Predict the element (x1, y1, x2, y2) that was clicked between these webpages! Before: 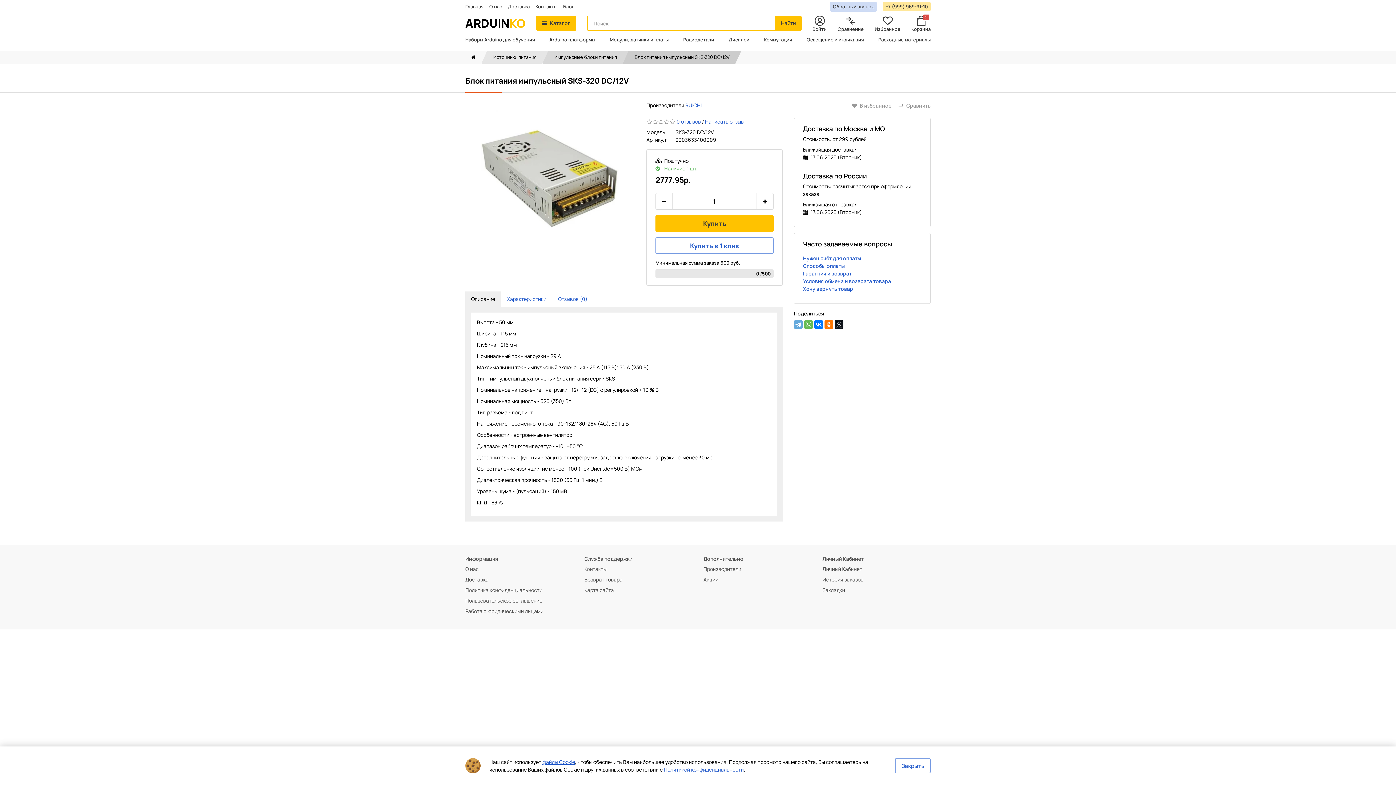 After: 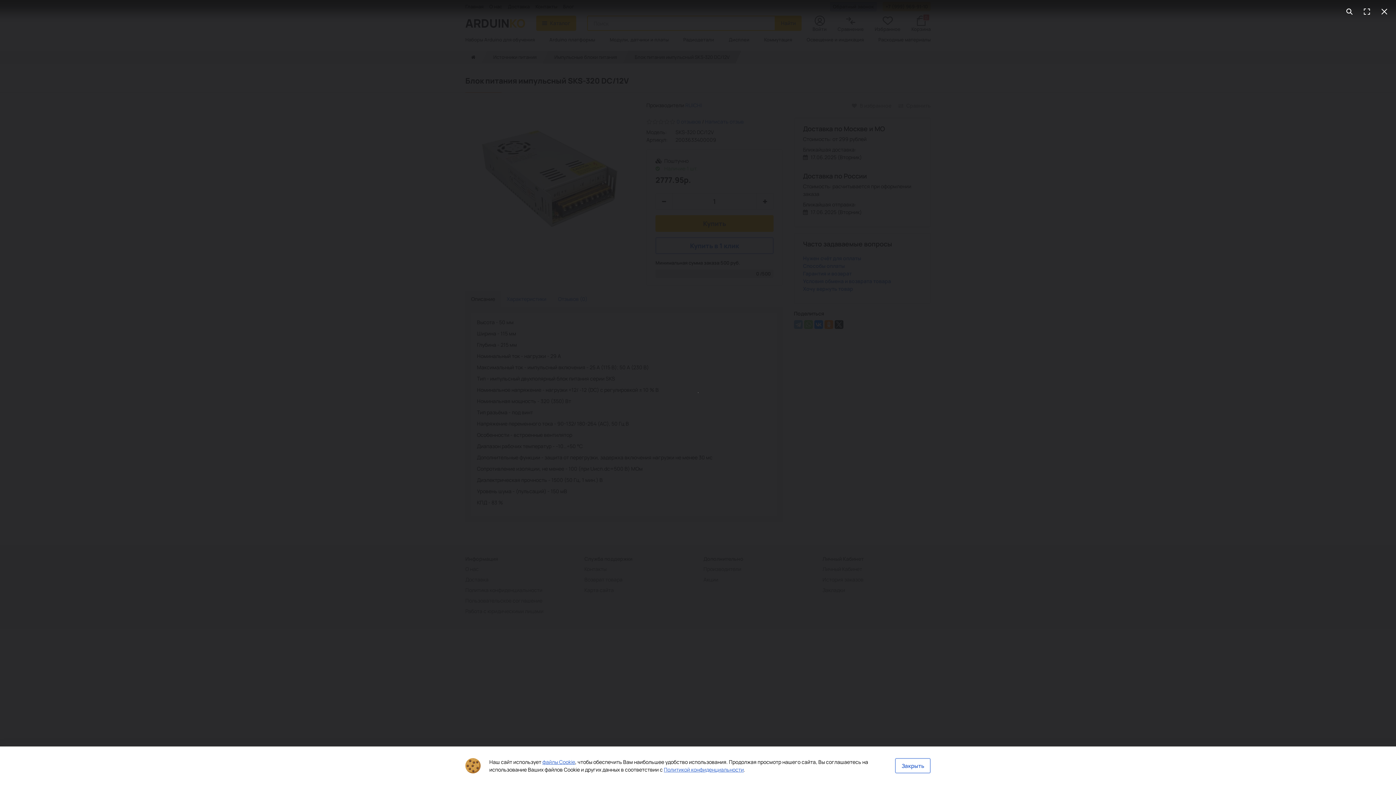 Action: bbox: (481, 107, 619, 245)